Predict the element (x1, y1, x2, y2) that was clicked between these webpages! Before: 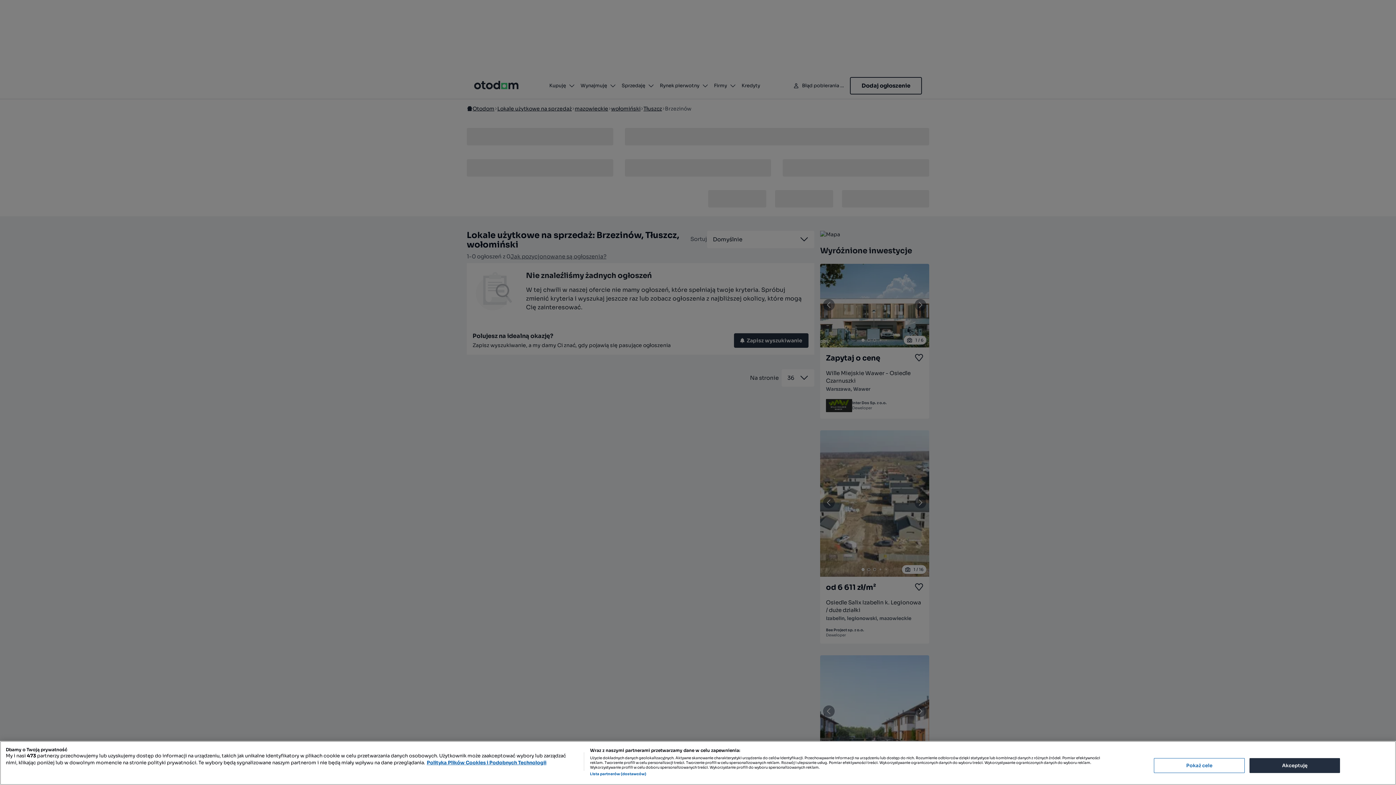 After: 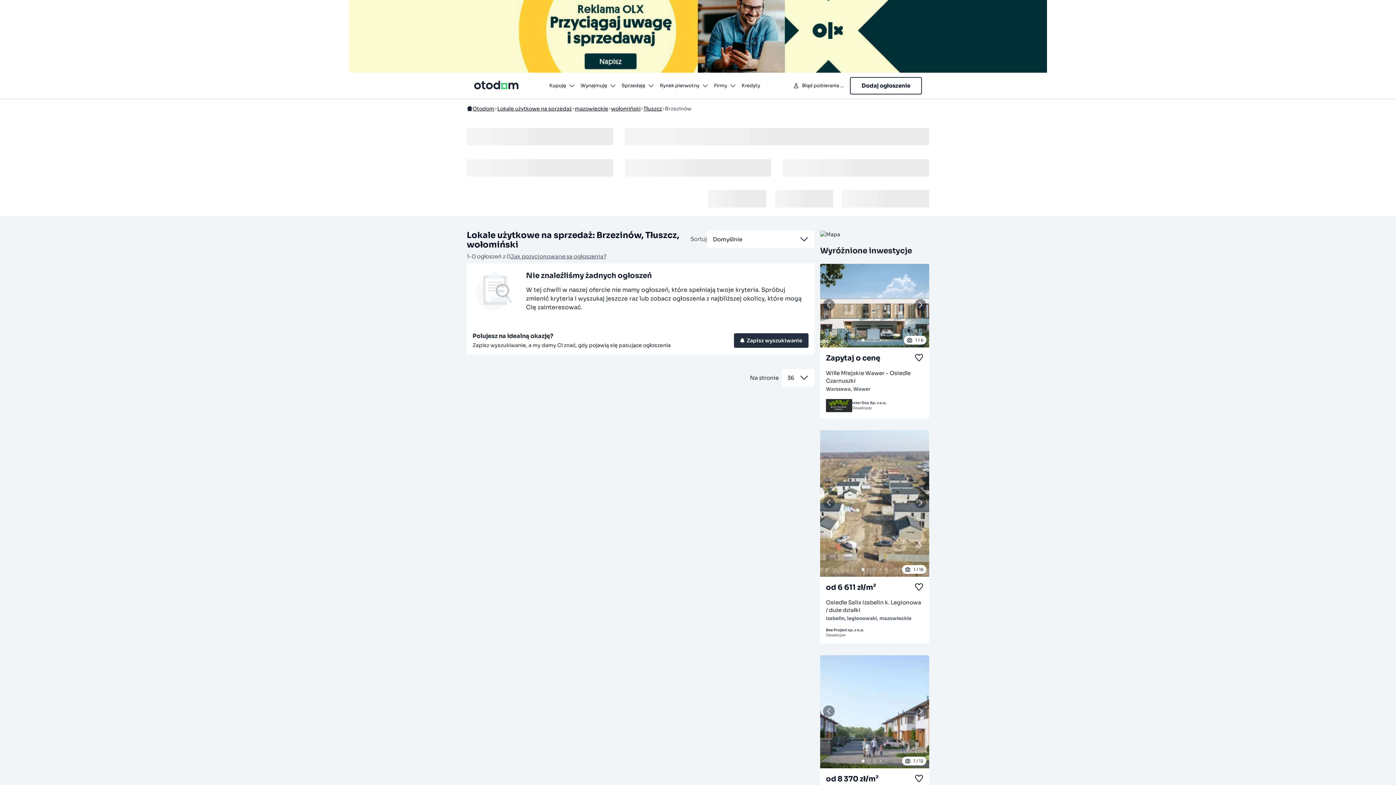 Action: label: Akceptuję bbox: (1249, 758, 1340, 773)